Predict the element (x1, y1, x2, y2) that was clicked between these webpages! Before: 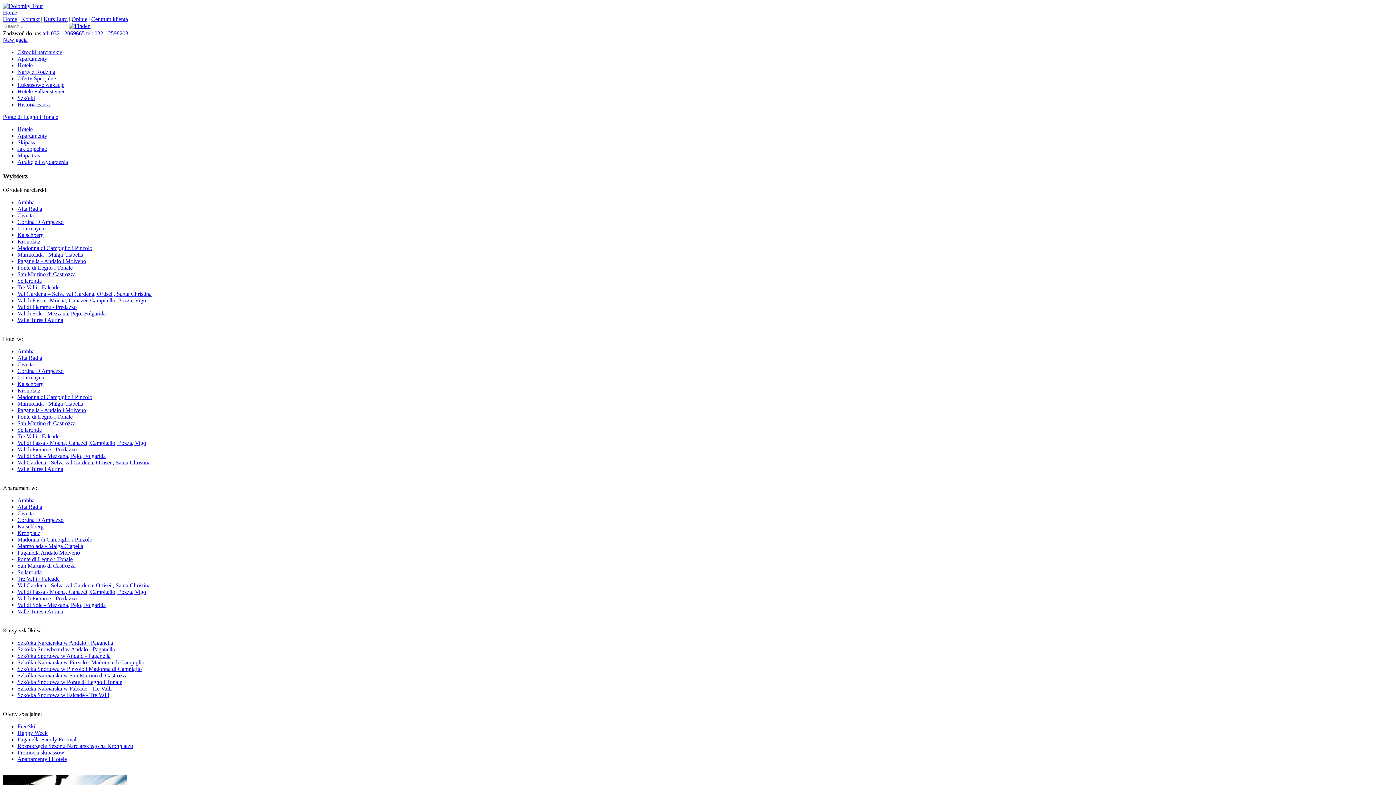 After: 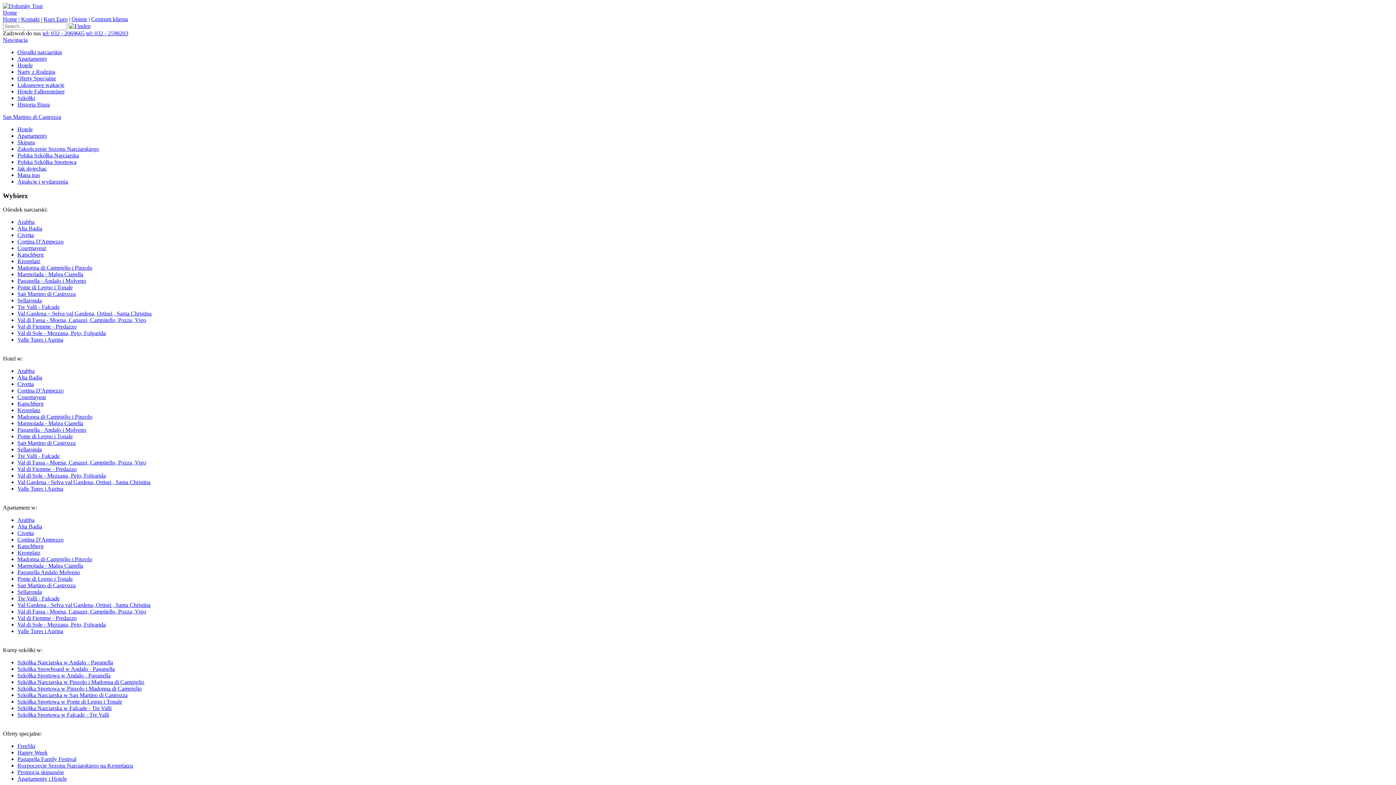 Action: bbox: (17, 271, 75, 277) label: San Martino di Castrozza